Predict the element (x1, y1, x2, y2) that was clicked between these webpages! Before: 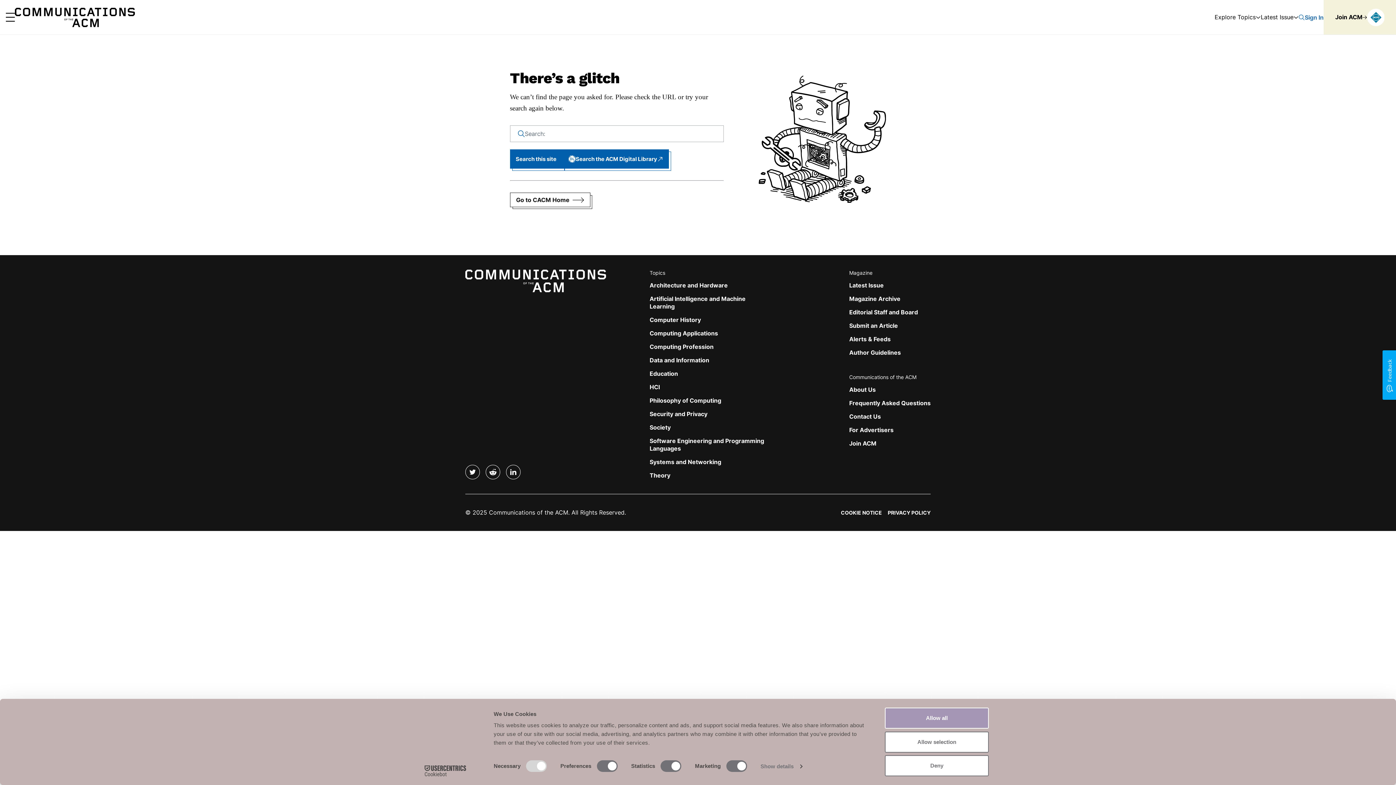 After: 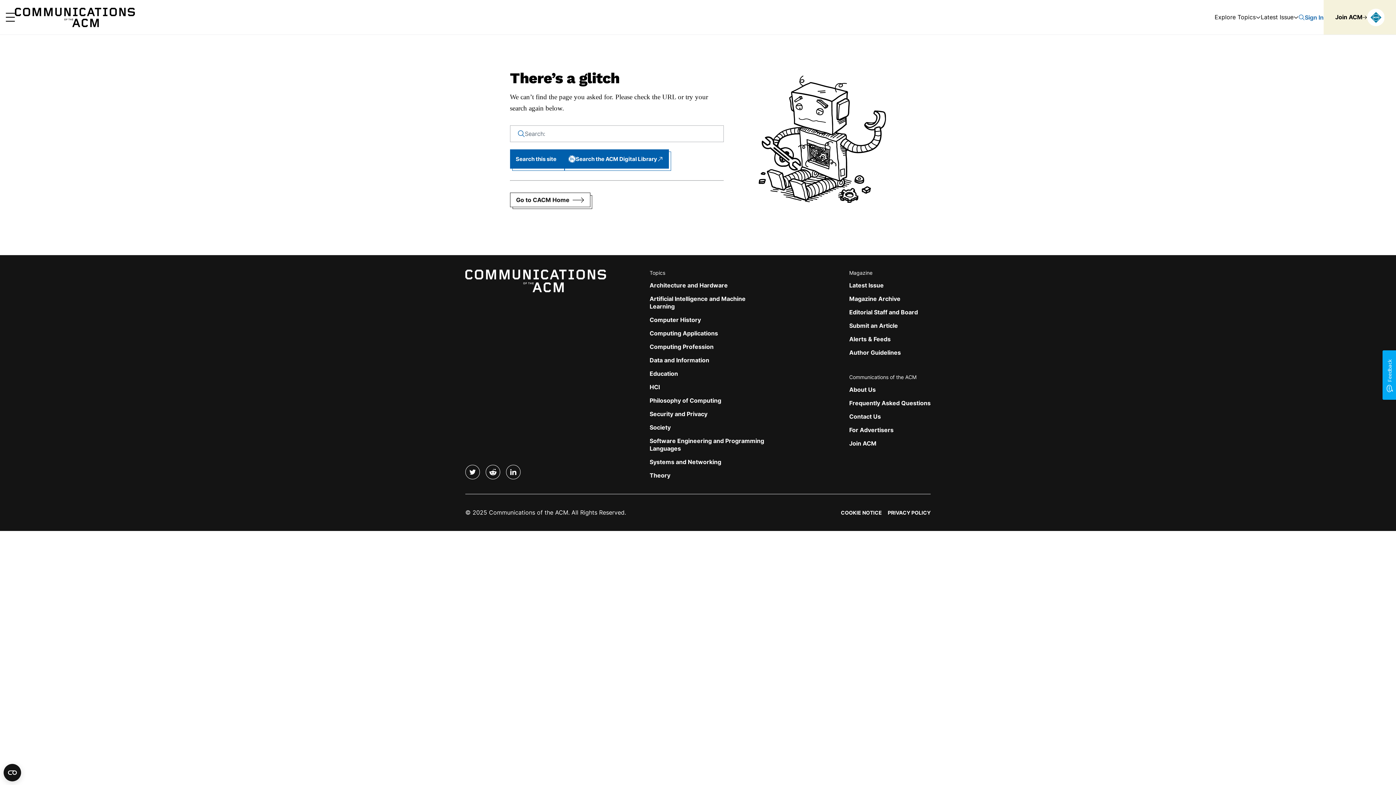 Action: bbox: (885, 731, 989, 752) label: Allow selection